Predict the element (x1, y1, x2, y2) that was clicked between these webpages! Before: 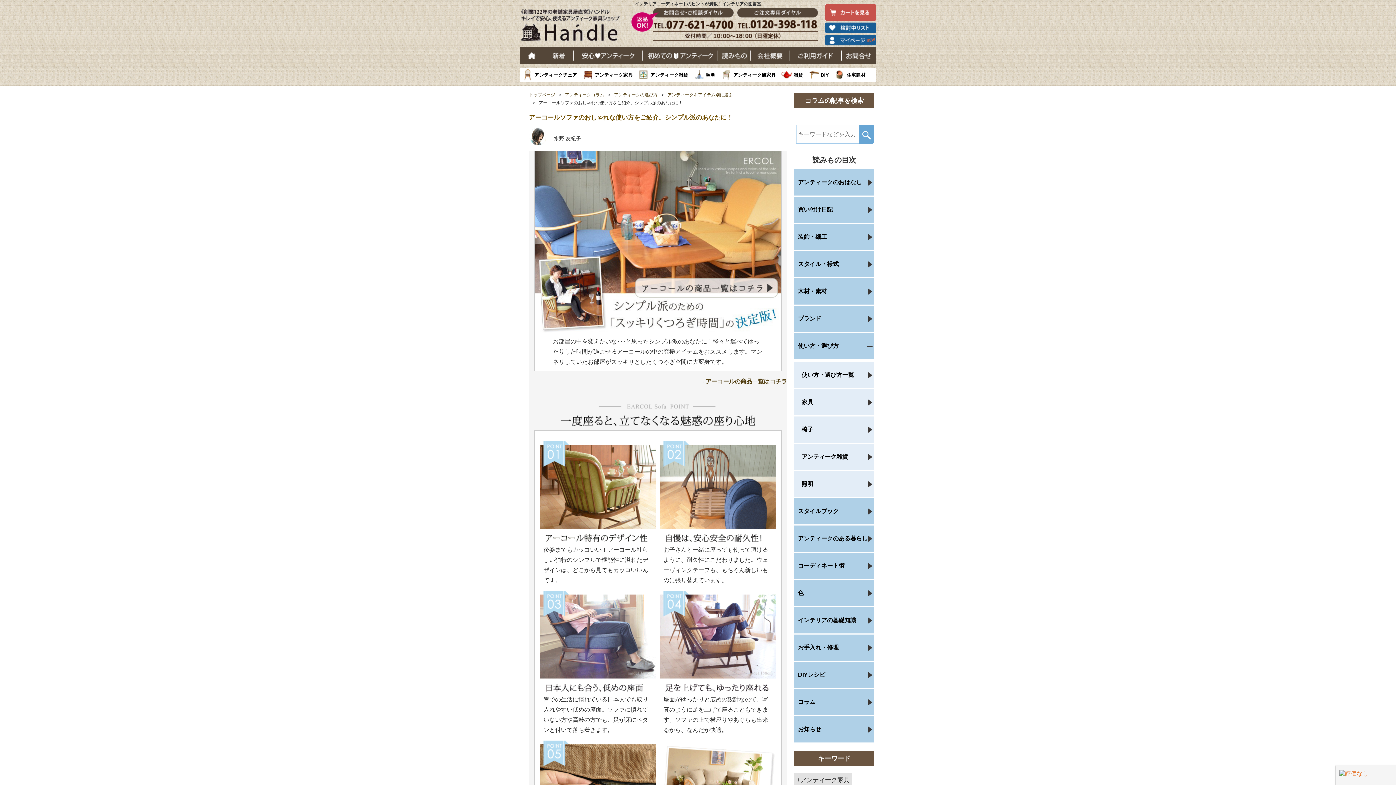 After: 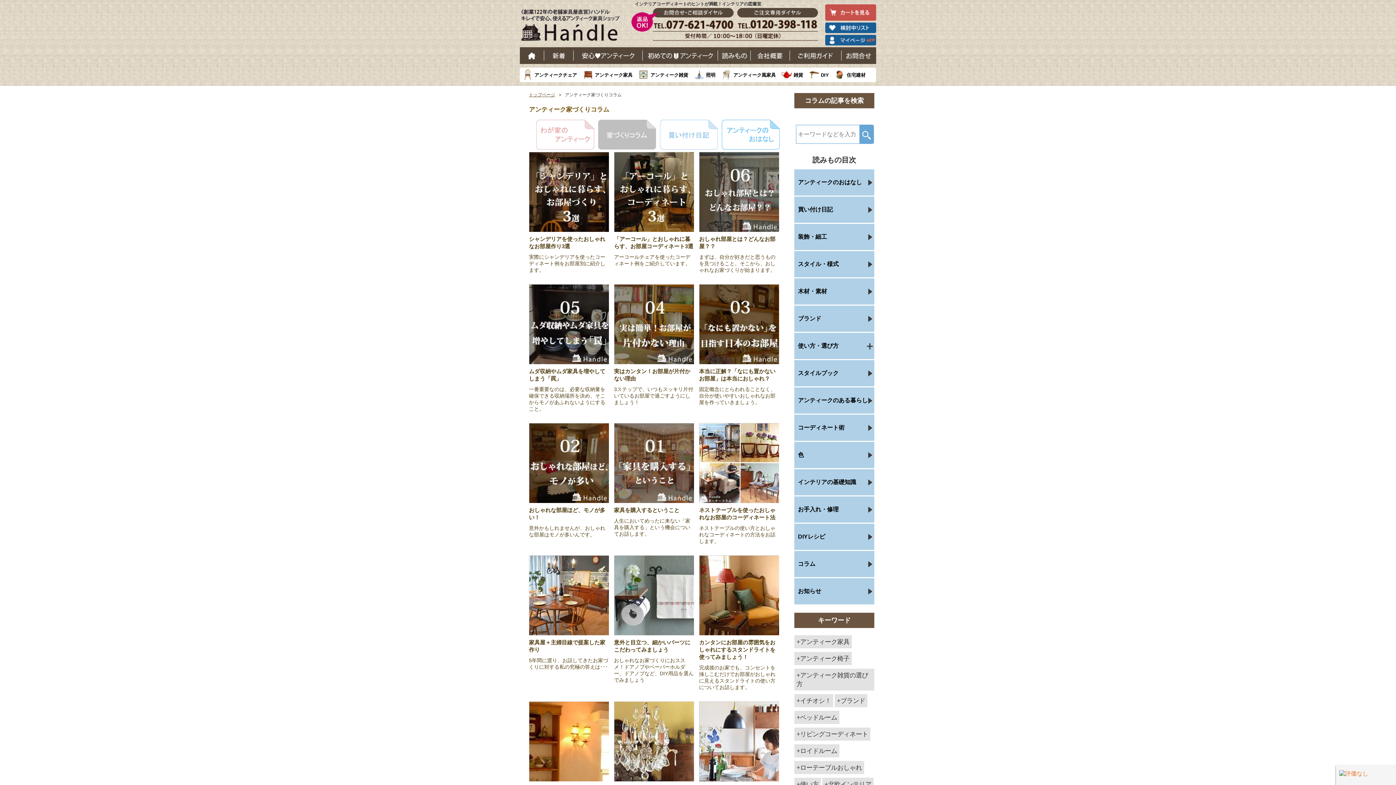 Action: label: コラム bbox: (794, 689, 874, 716)